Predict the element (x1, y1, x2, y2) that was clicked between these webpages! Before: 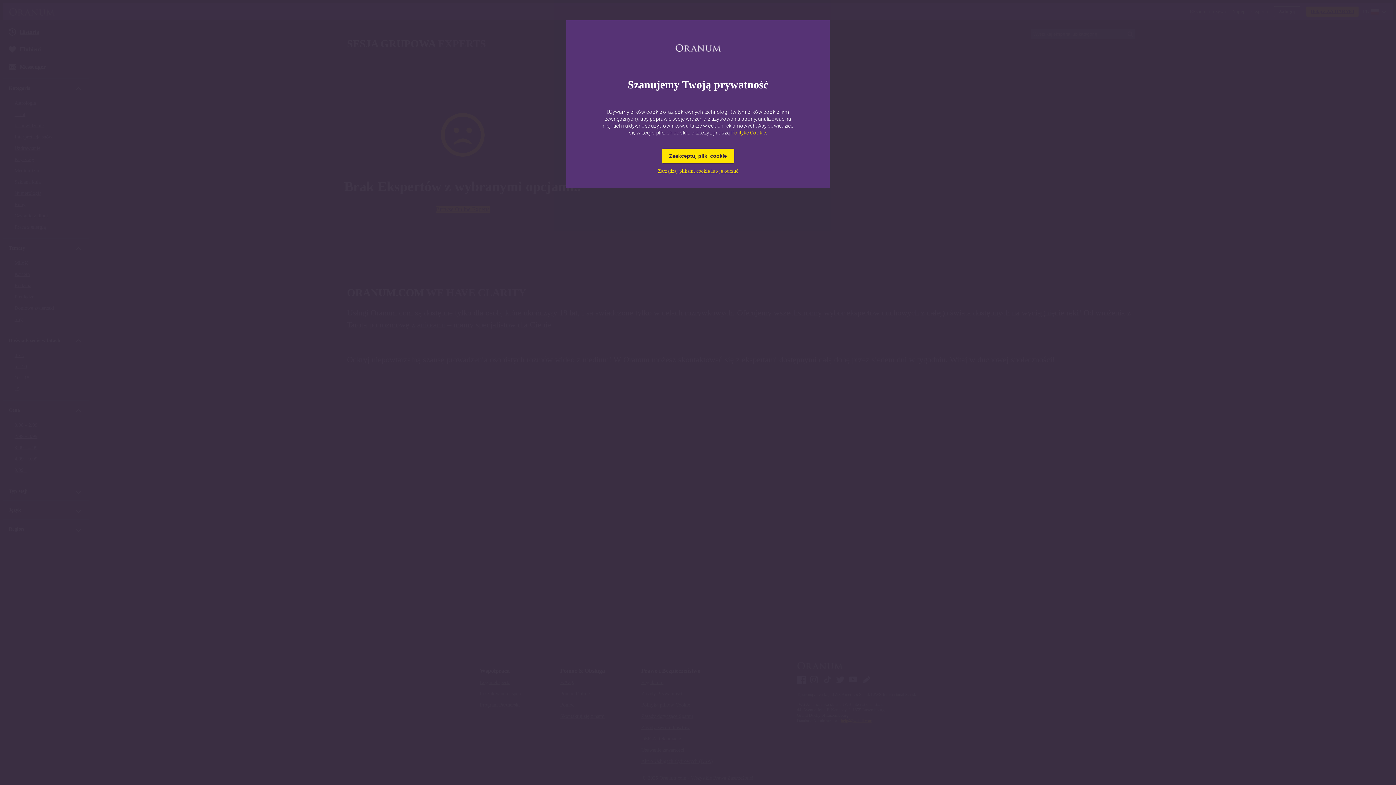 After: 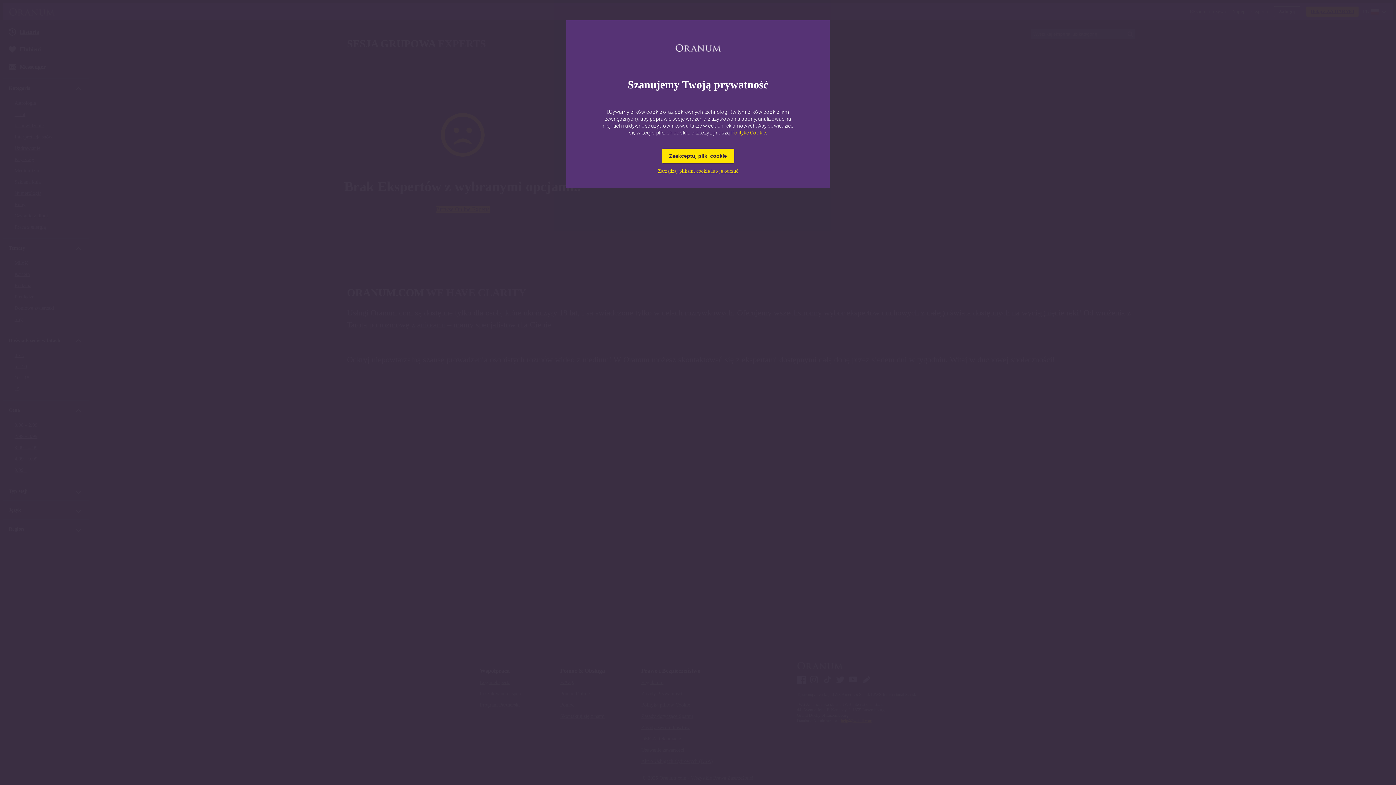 Action: label: Politykę Cookie bbox: (731, 129, 766, 135)